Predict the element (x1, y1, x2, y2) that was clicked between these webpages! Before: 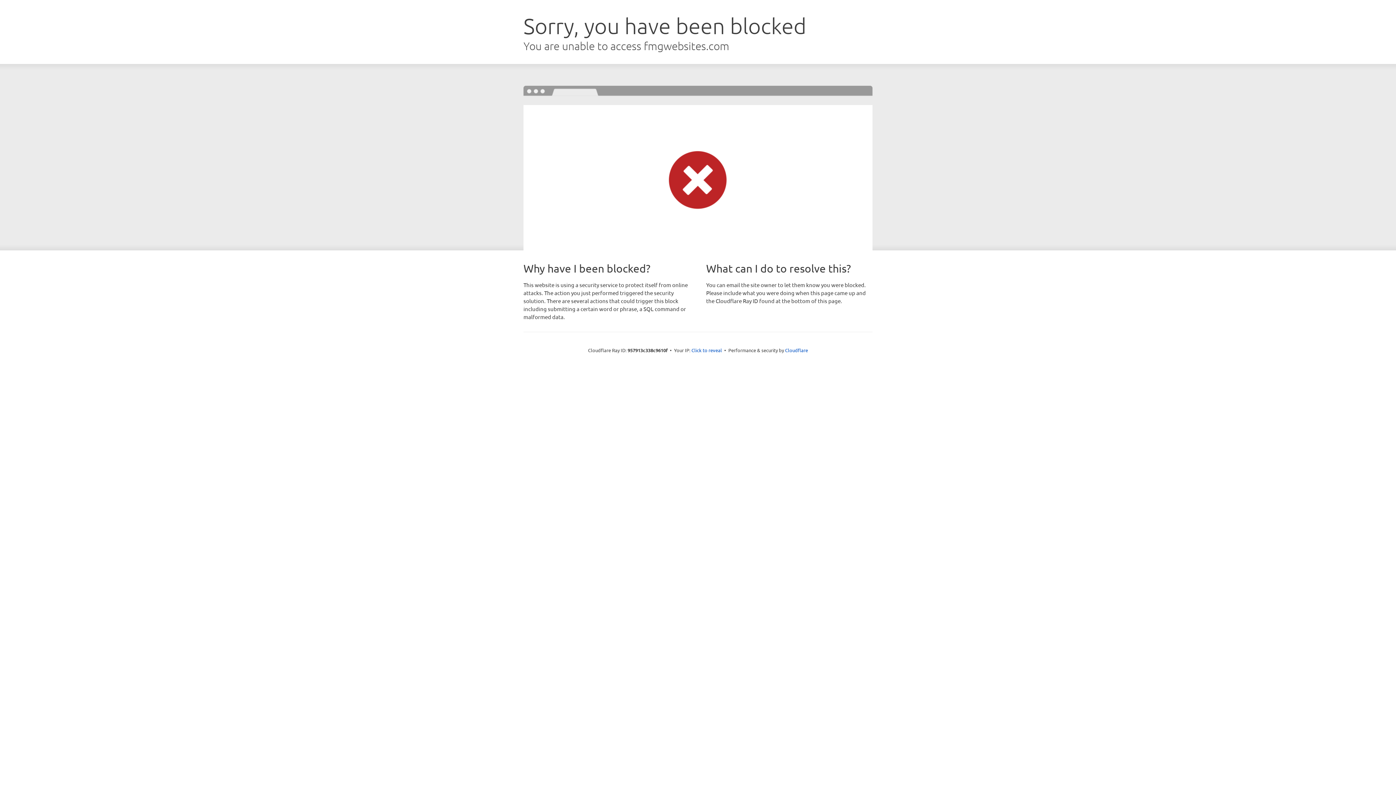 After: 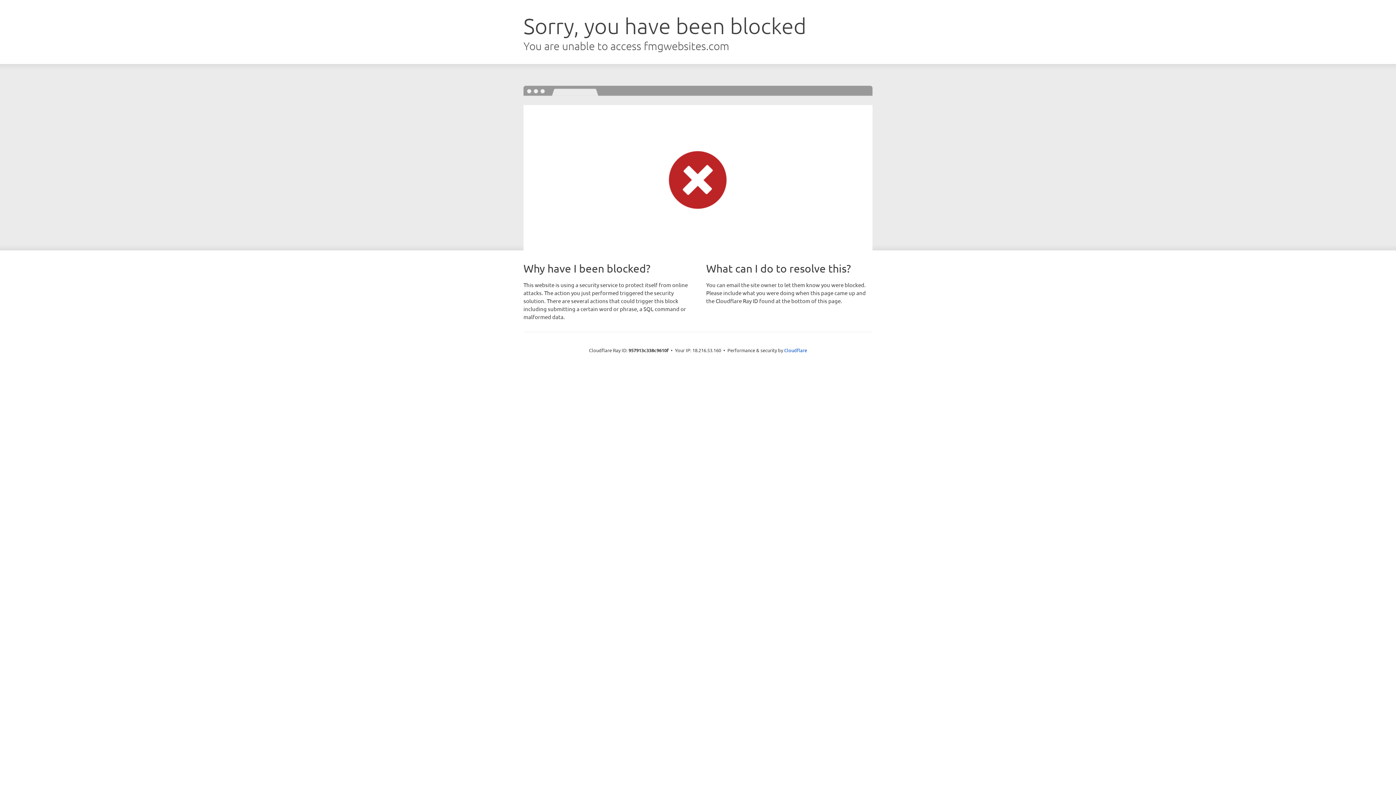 Action: label: Click to reveal bbox: (691, 346, 722, 353)